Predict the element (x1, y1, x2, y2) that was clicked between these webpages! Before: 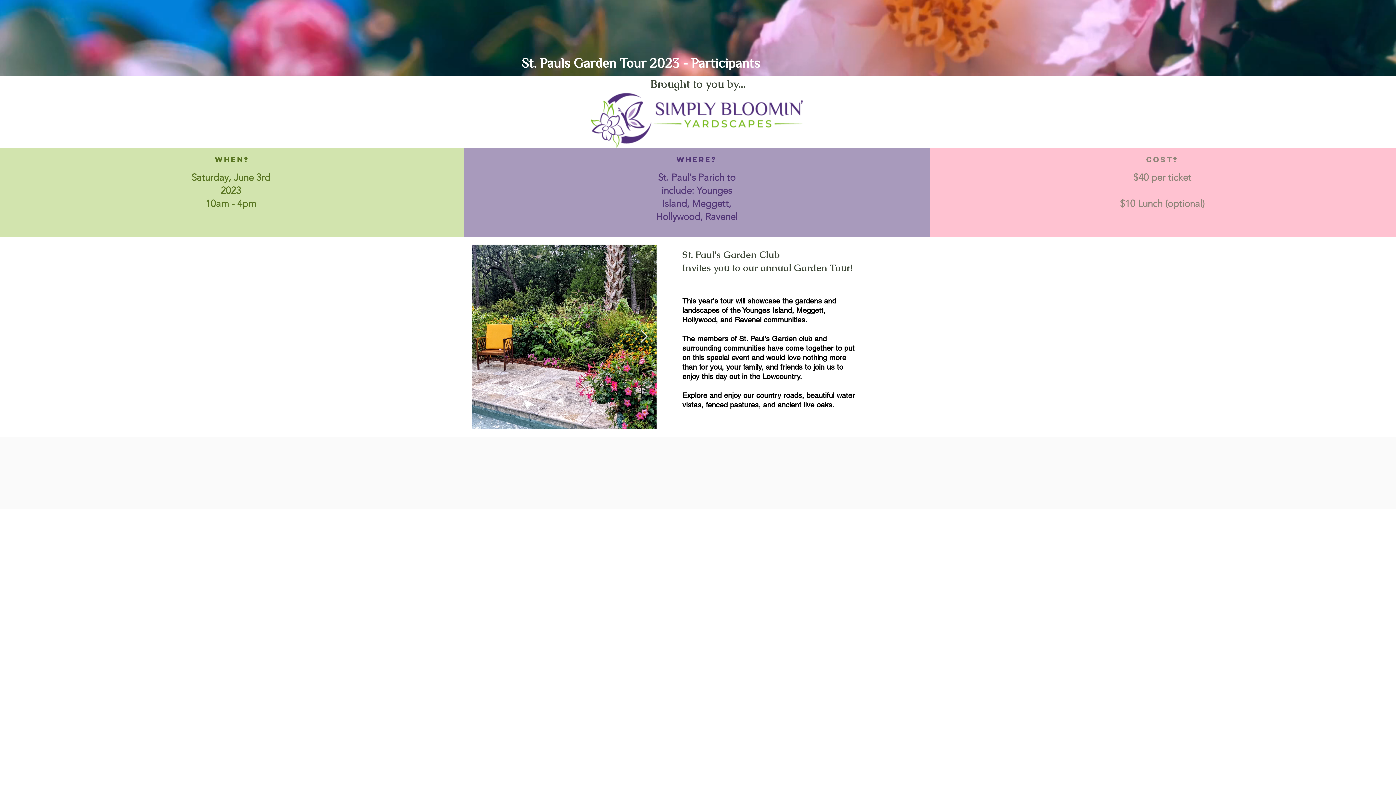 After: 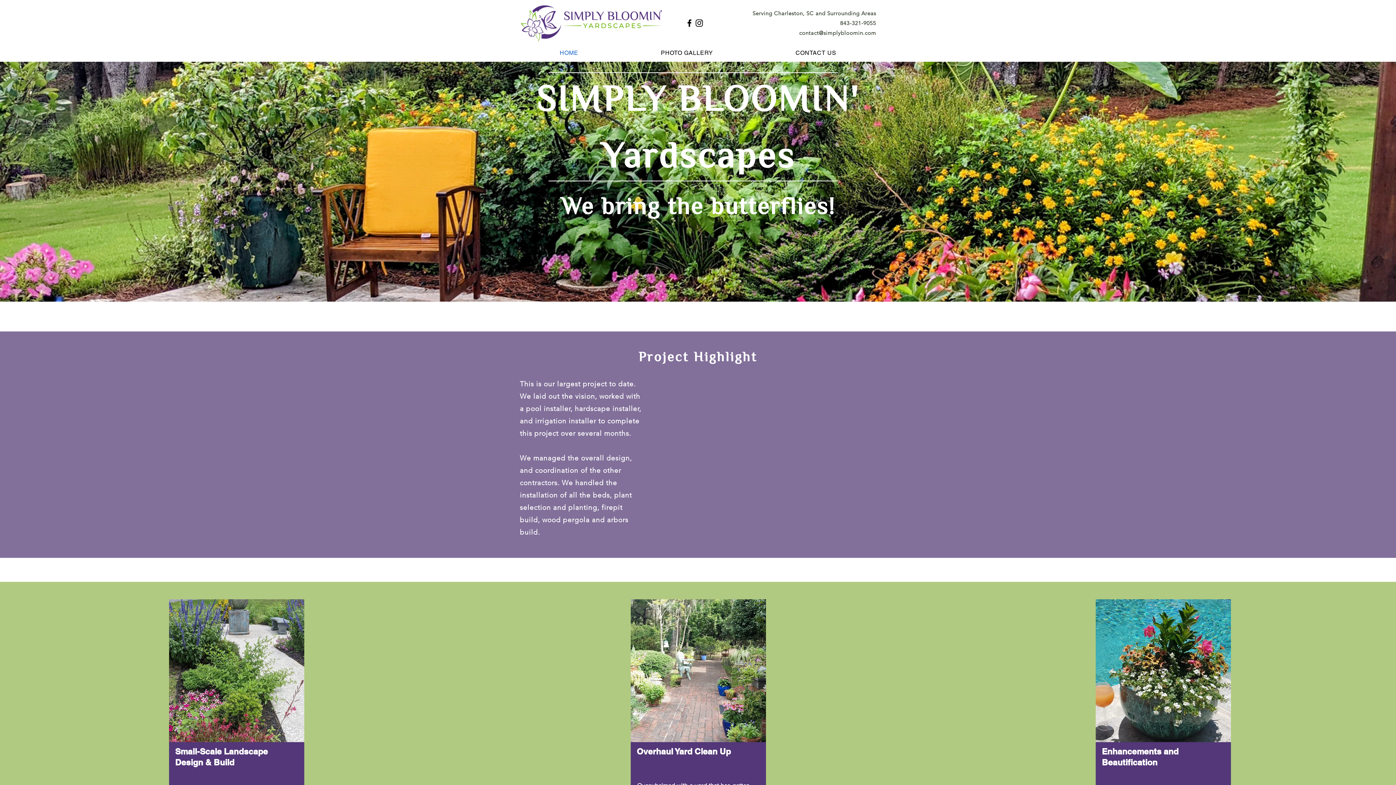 Action: bbox: (589, 91, 807, 148)